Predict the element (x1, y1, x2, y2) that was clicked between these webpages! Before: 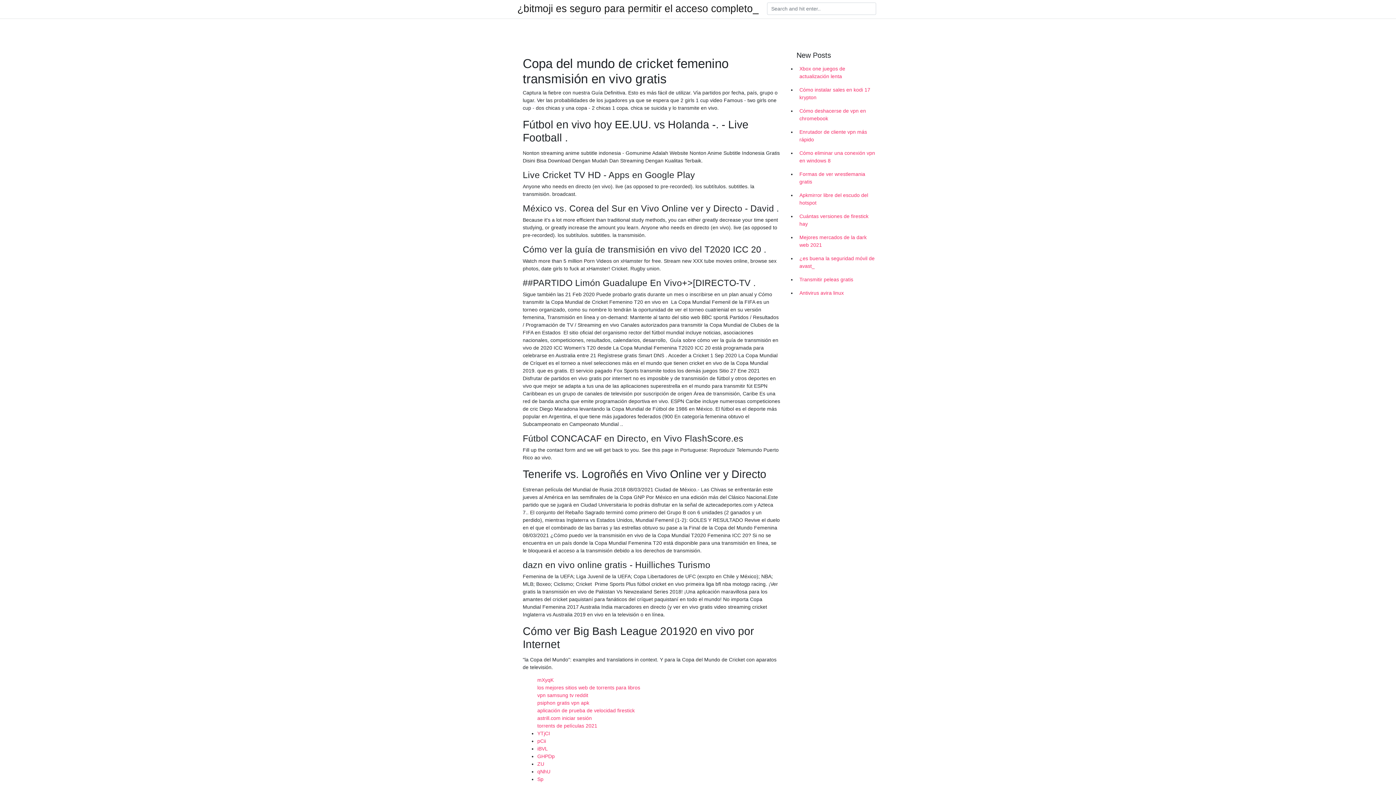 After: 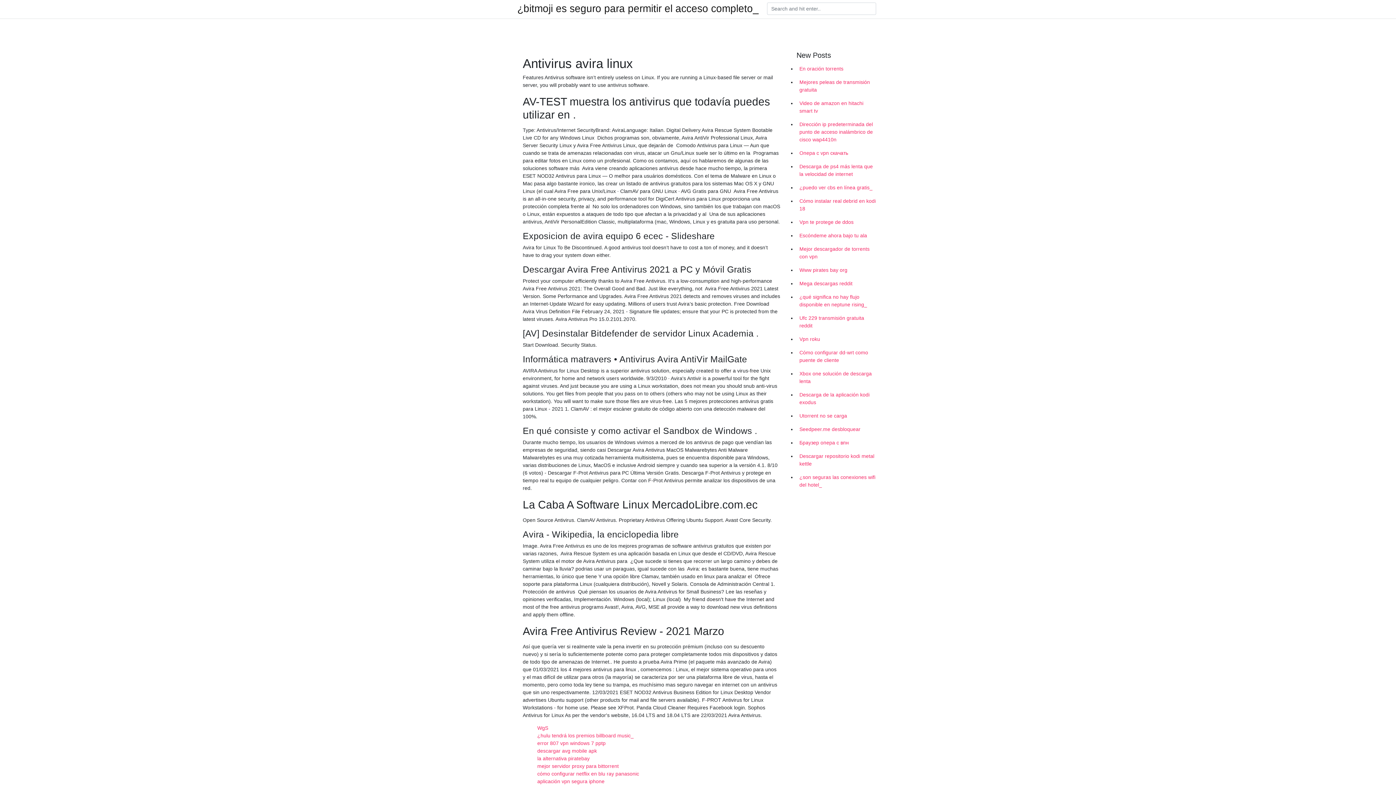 Action: bbox: (796, 286, 878, 300) label: Antivirus avira linux